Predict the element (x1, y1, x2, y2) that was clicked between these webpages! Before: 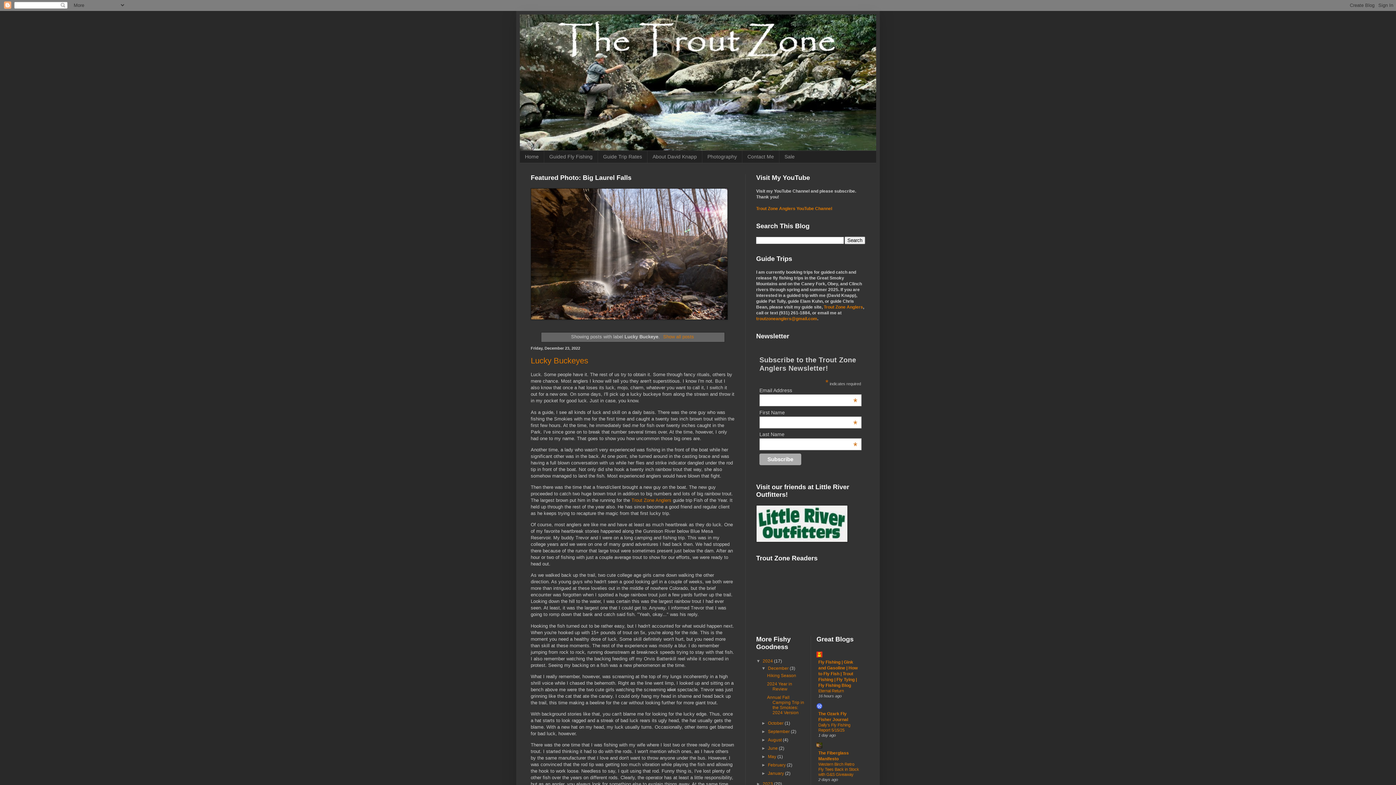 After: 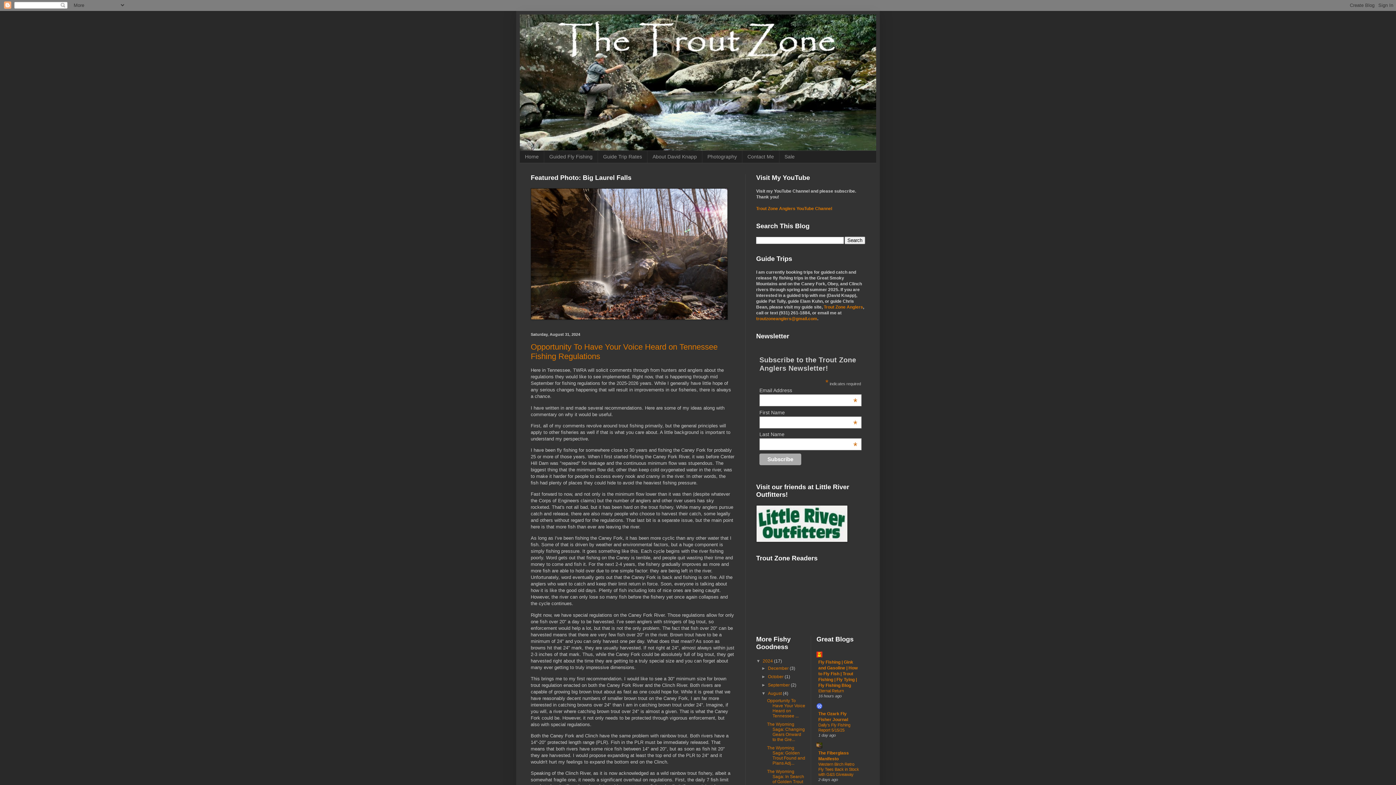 Action: label: August  bbox: (768, 737, 783, 742)